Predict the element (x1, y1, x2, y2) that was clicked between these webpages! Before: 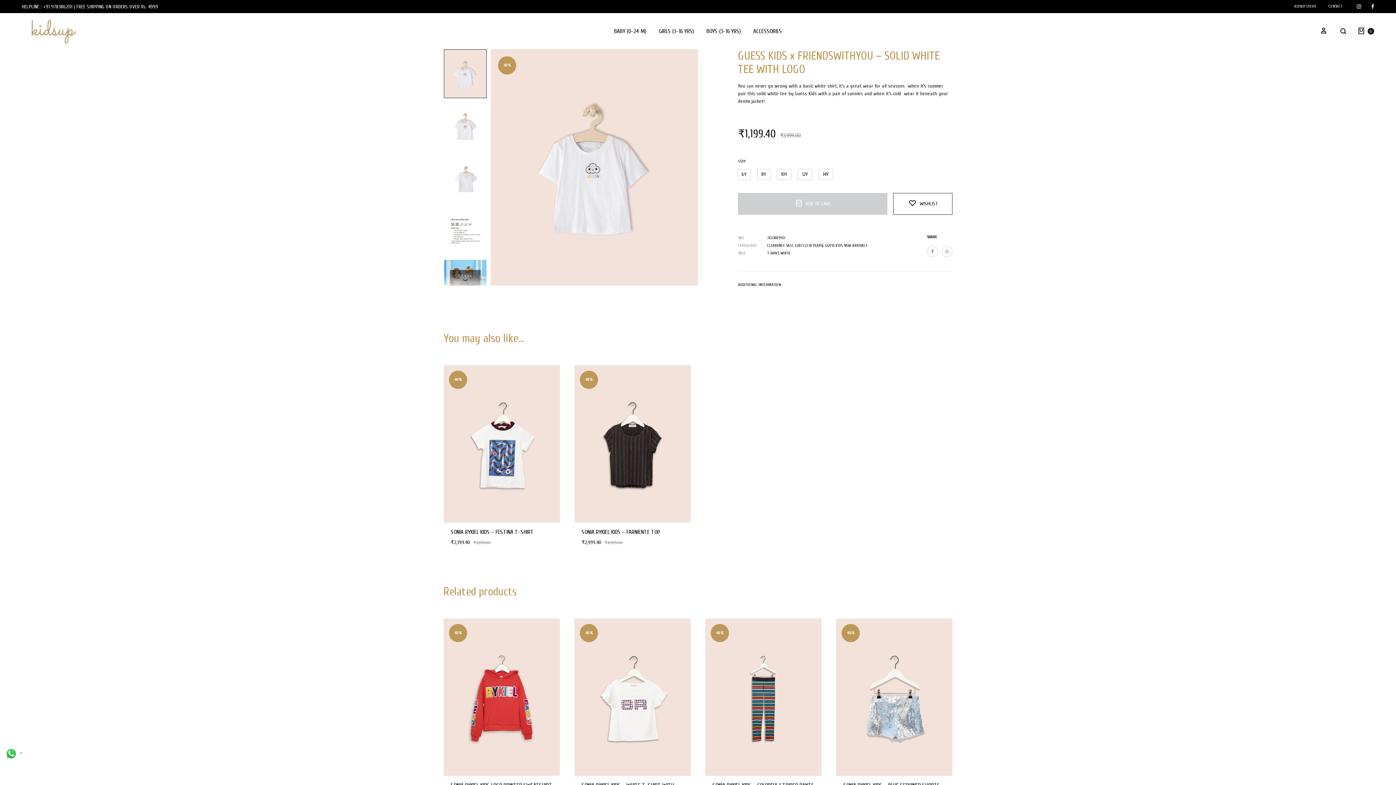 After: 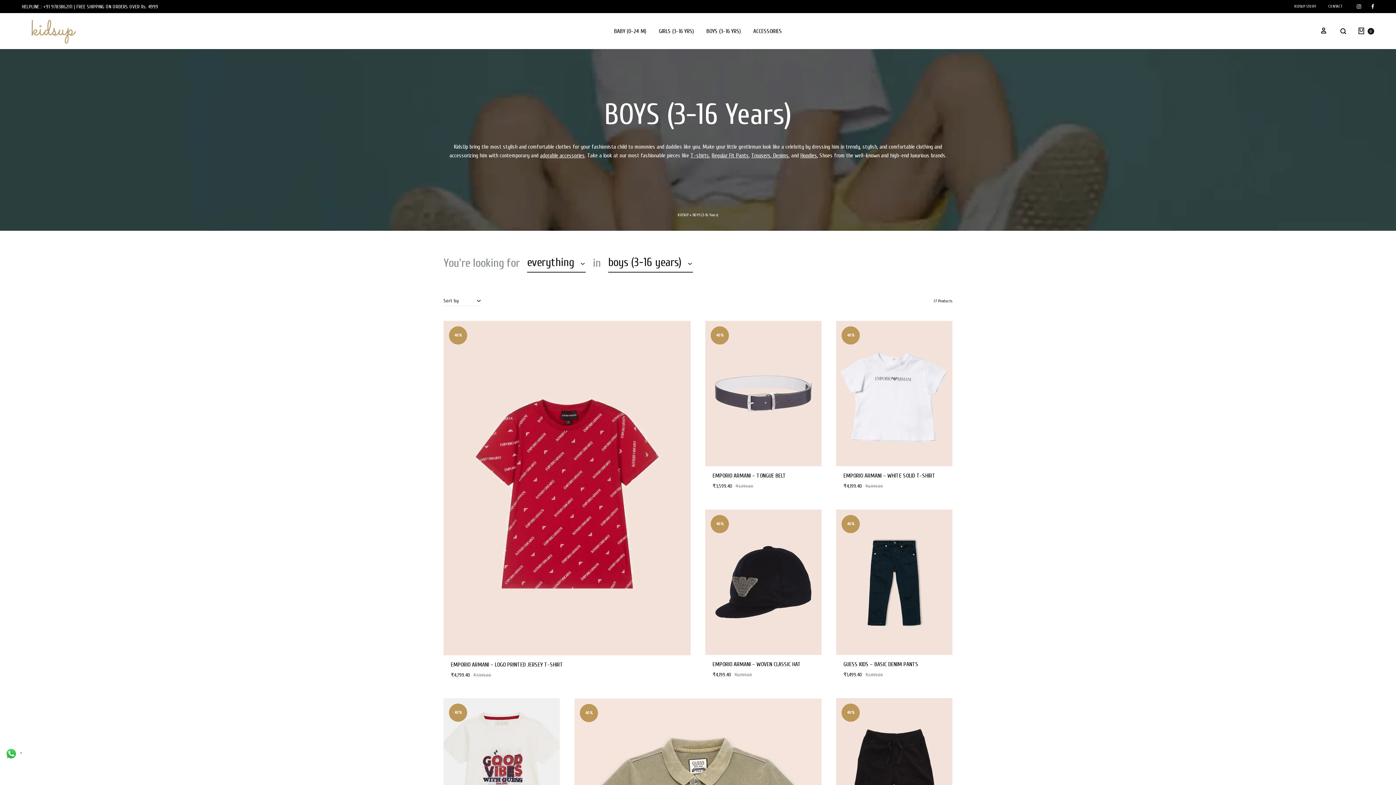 Action: label: BOYS (3-16 YRS) bbox: (706, 26, 741, 35)